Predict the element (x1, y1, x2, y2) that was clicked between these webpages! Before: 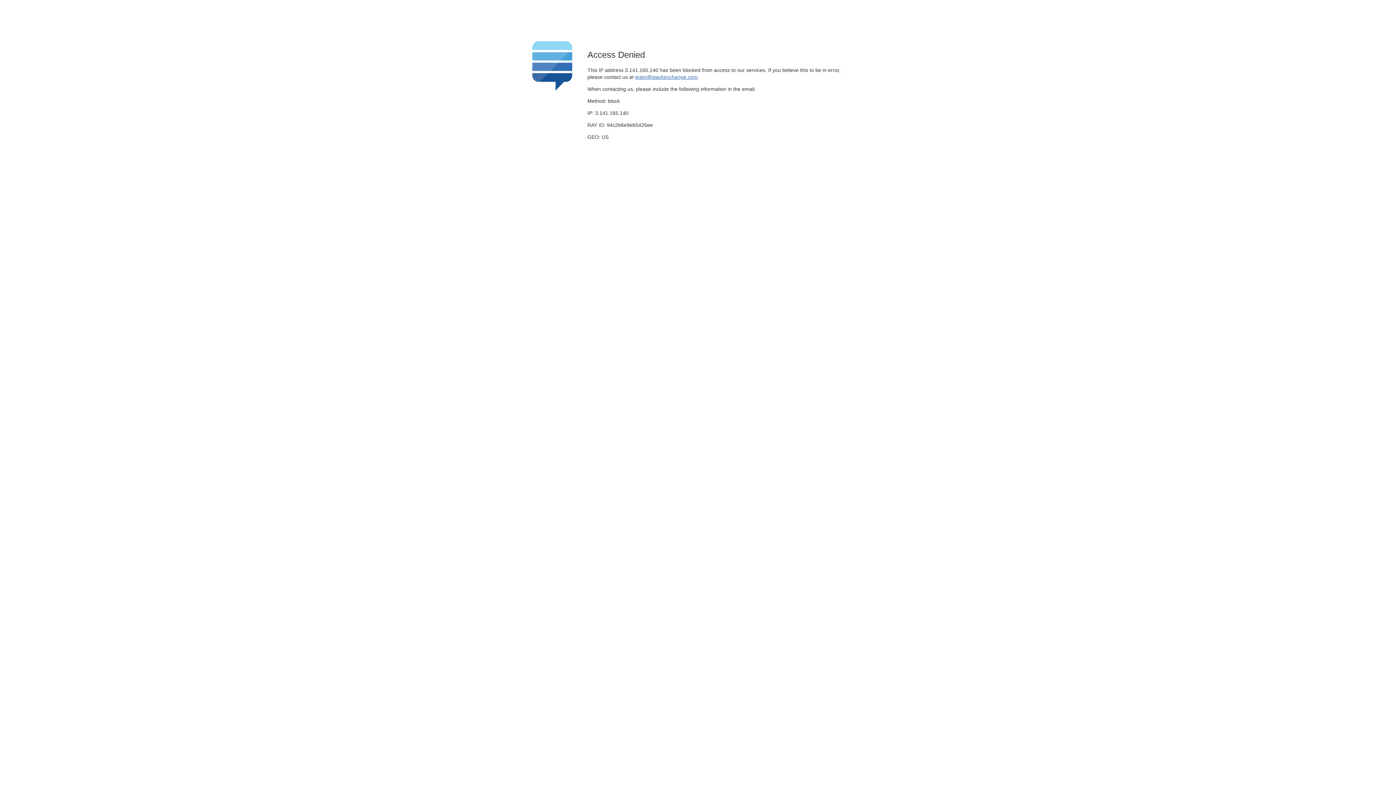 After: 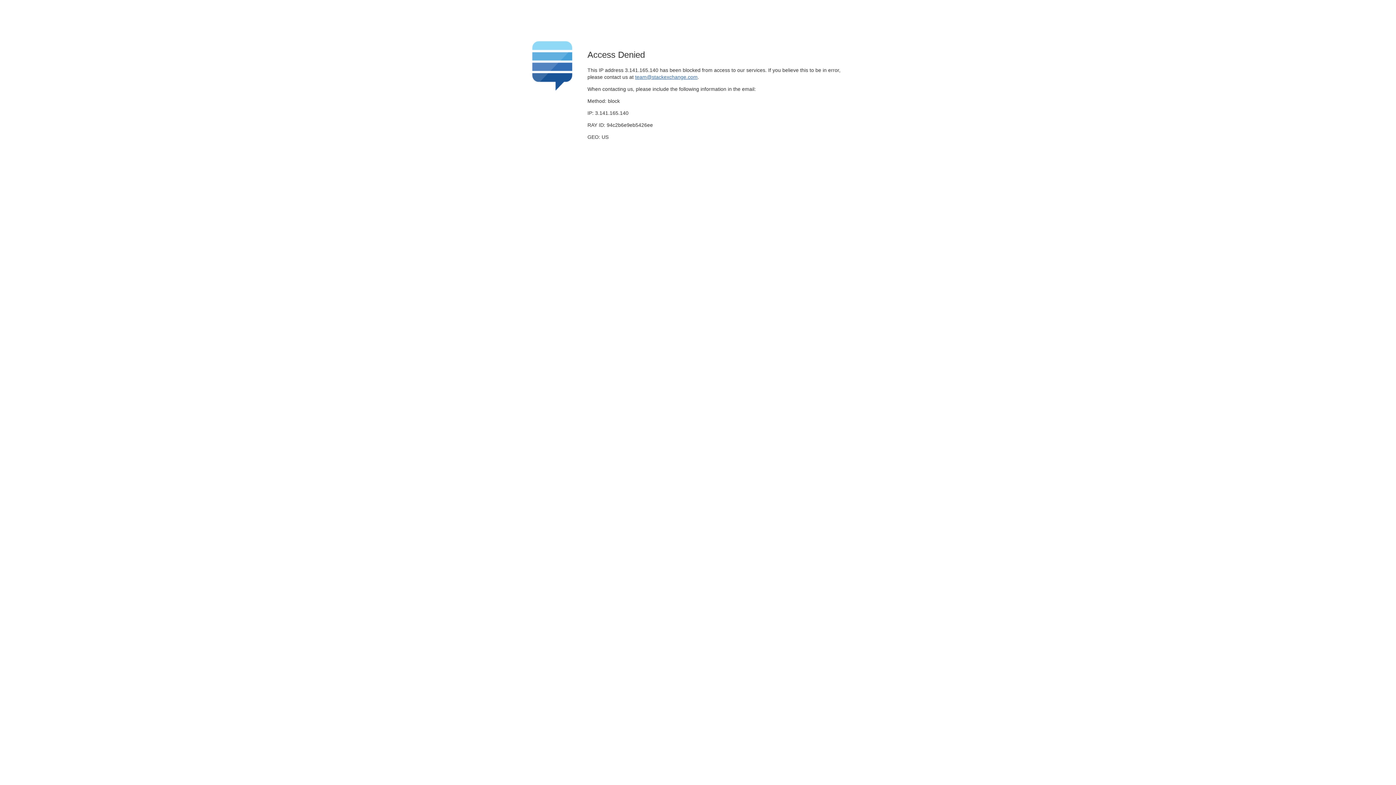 Action: bbox: (635, 74, 697, 79) label: team@stackexchange.com